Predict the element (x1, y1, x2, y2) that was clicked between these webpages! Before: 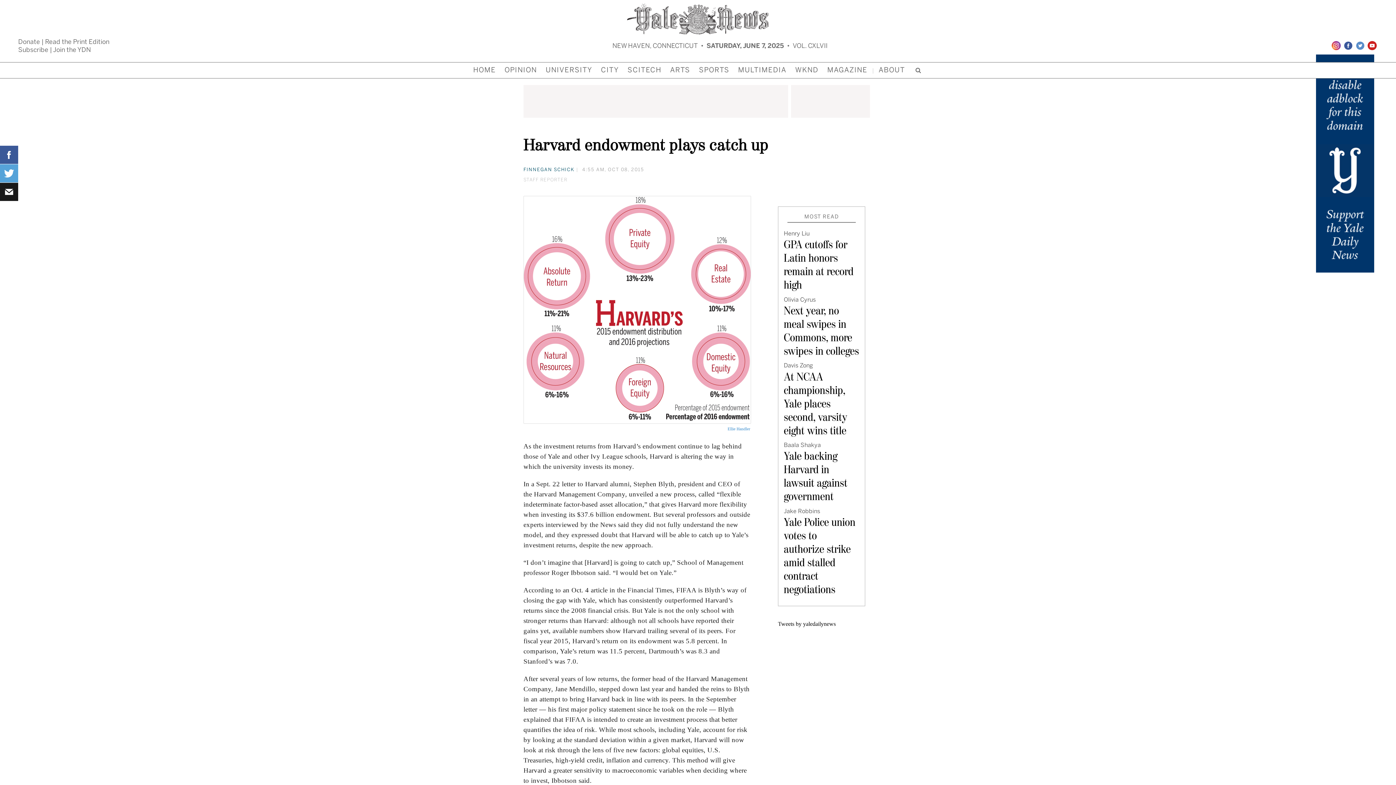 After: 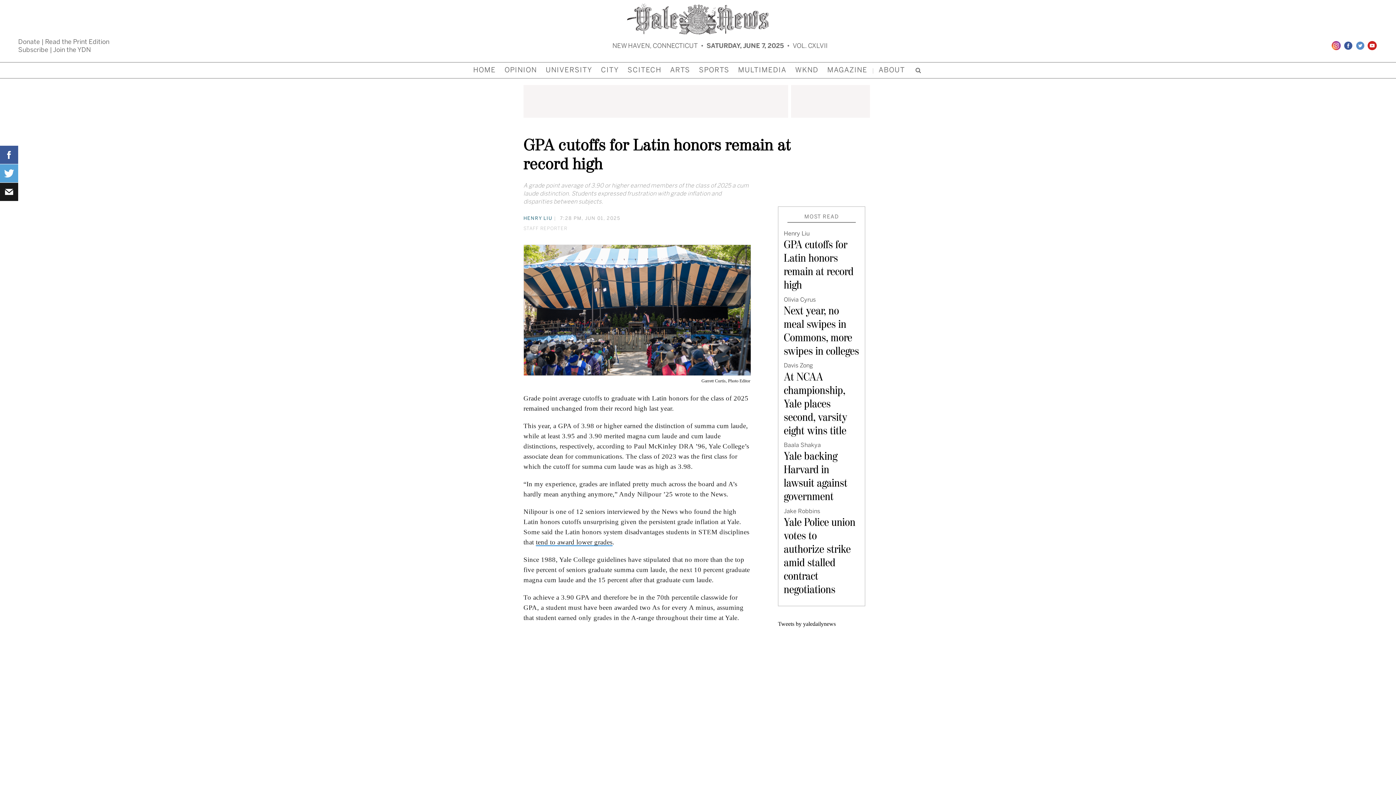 Action: bbox: (784, 230, 859, 292) label: Henry Liu
GPA cutoffs for Latin honors remain at record high